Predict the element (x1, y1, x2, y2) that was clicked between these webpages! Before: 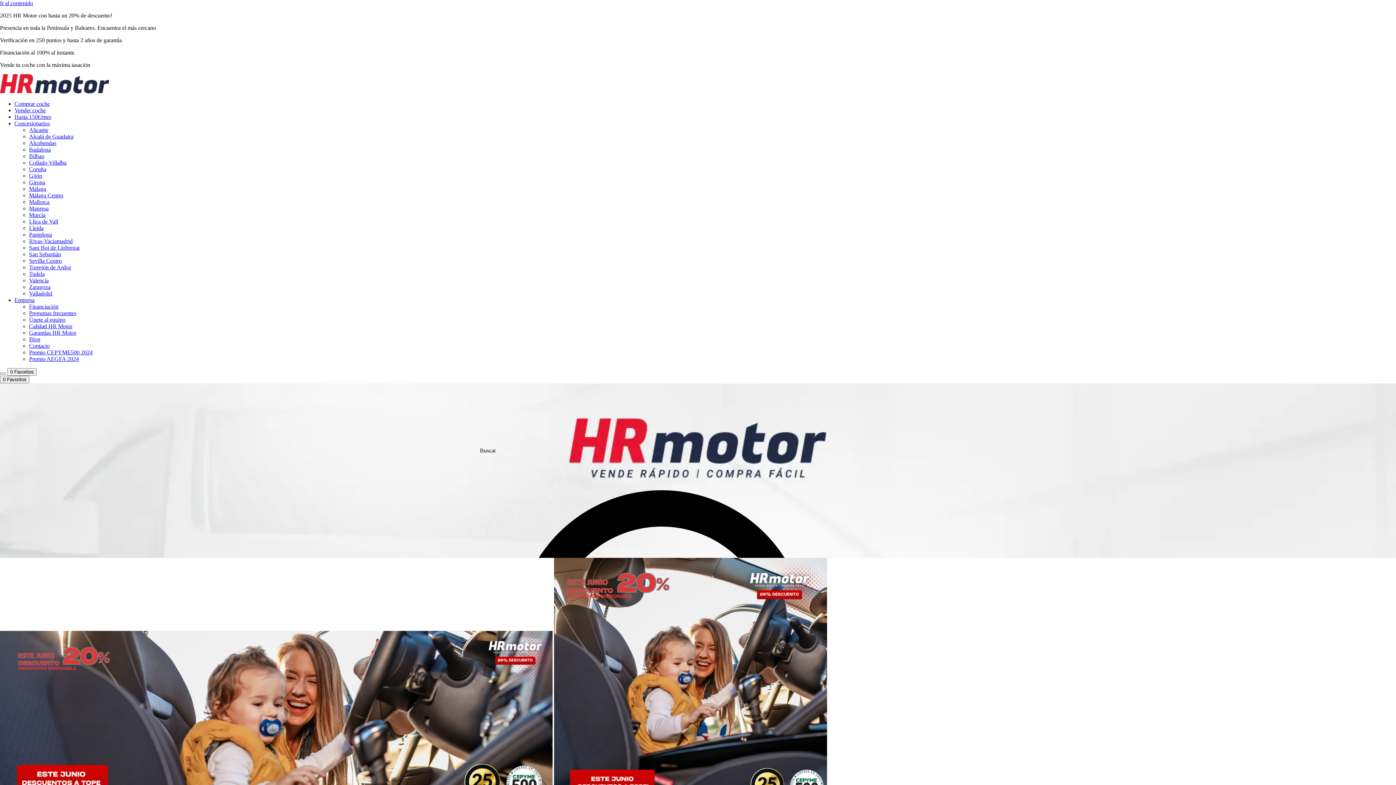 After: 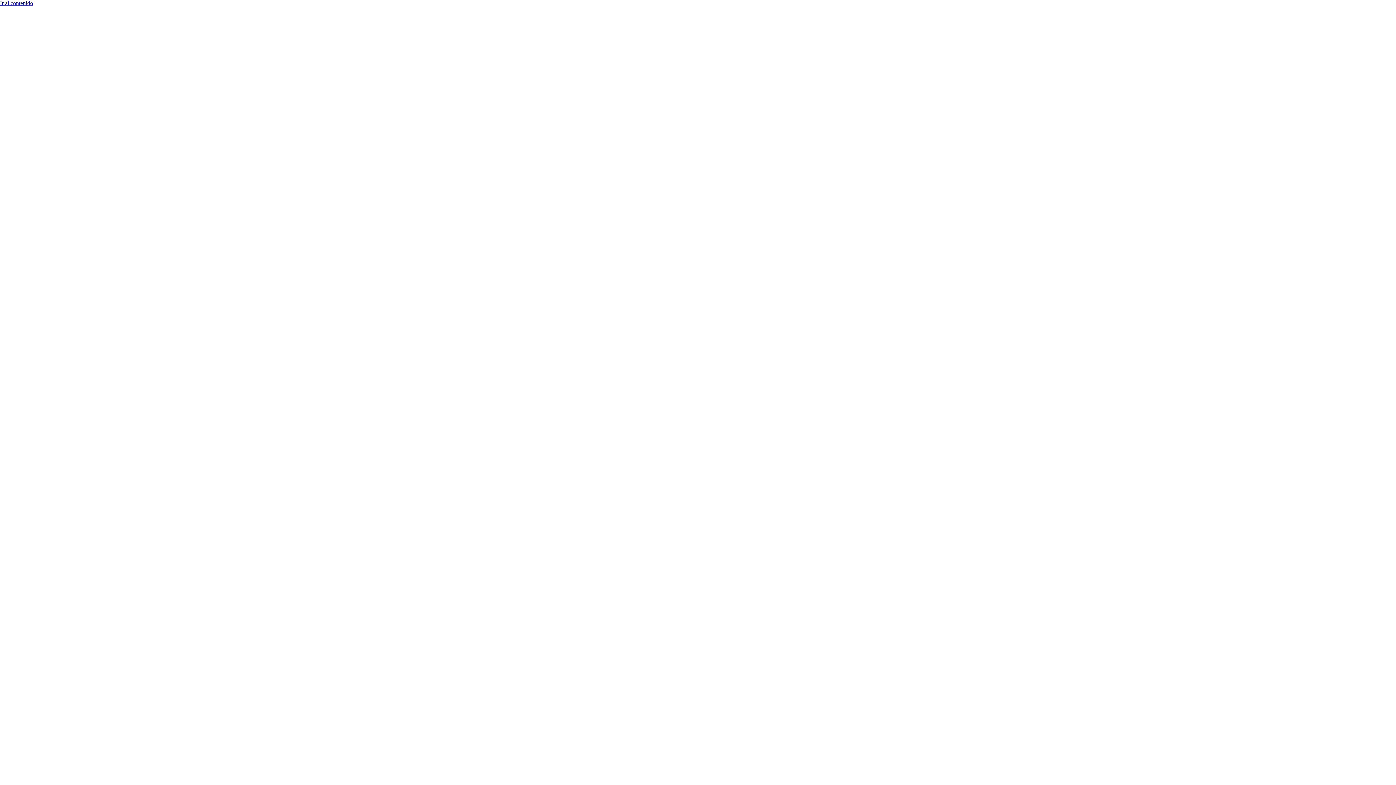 Action: bbox: (29, 303, 58, 309) label: Financiación